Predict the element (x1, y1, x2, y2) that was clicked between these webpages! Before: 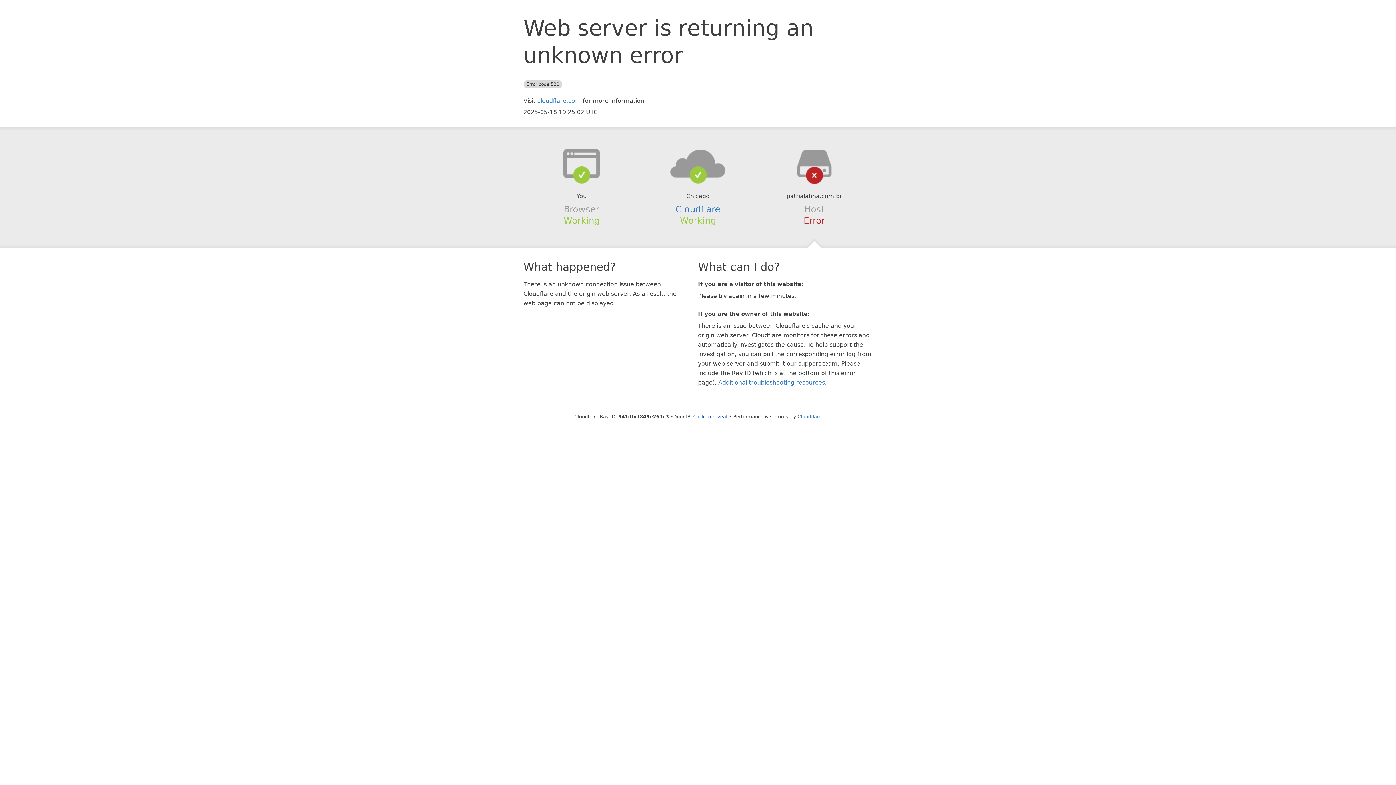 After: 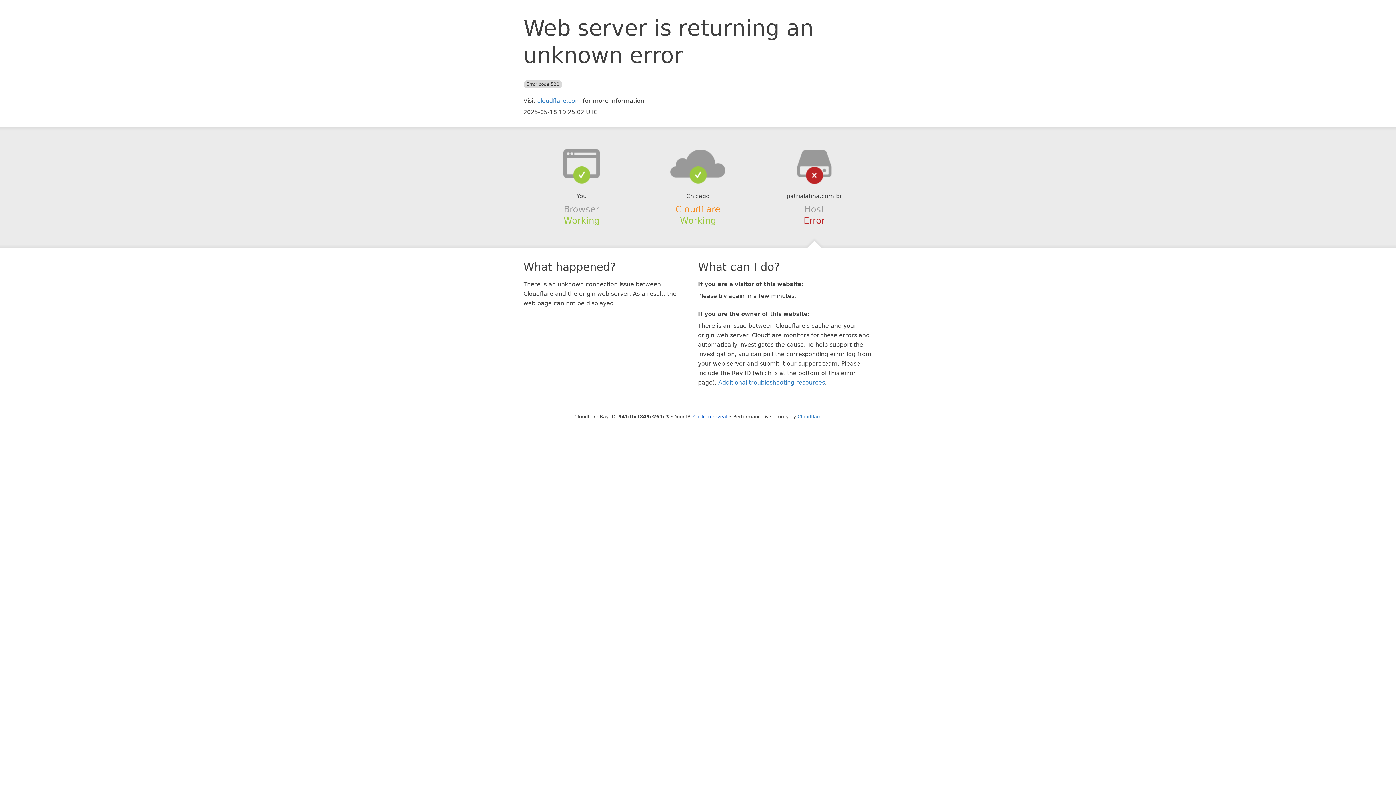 Action: bbox: (675, 204, 720, 214) label: Cloudflare